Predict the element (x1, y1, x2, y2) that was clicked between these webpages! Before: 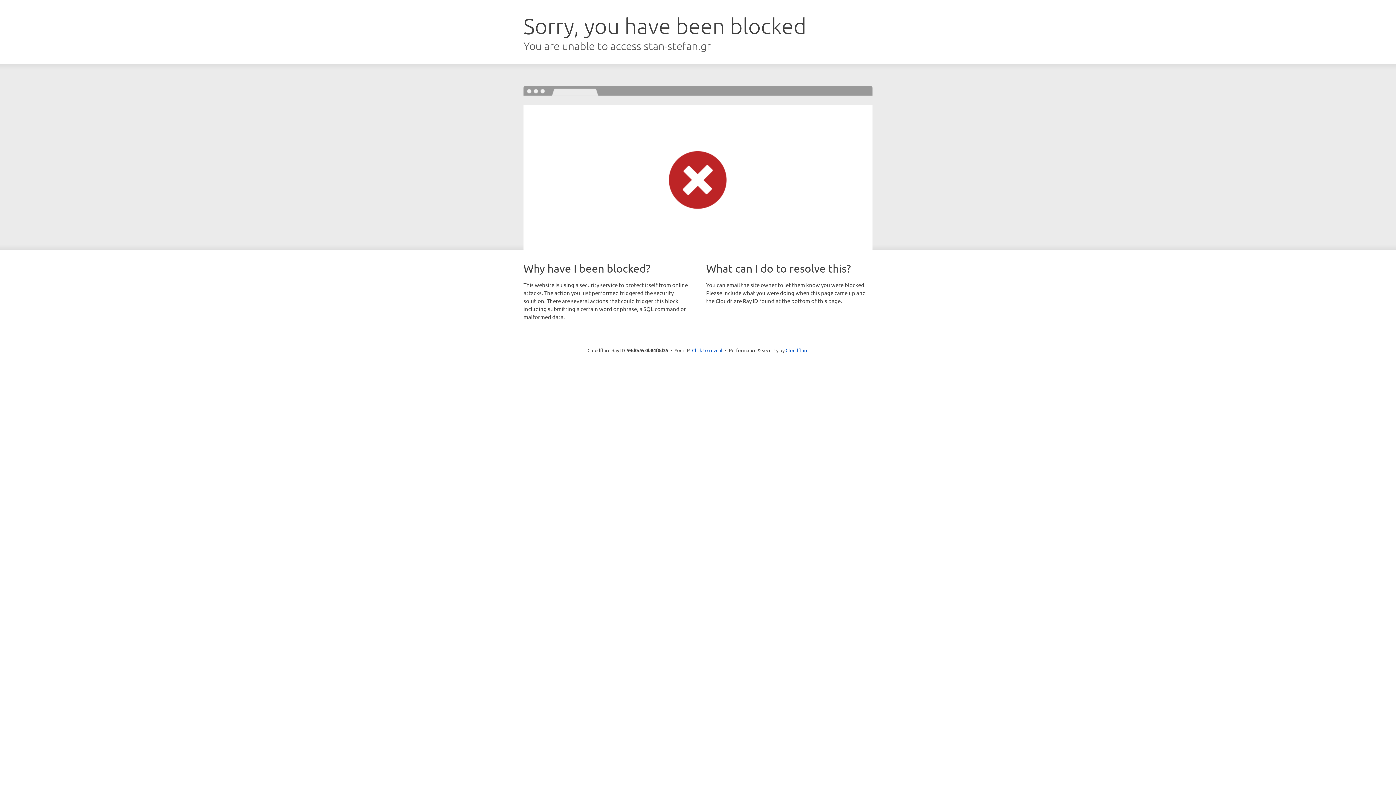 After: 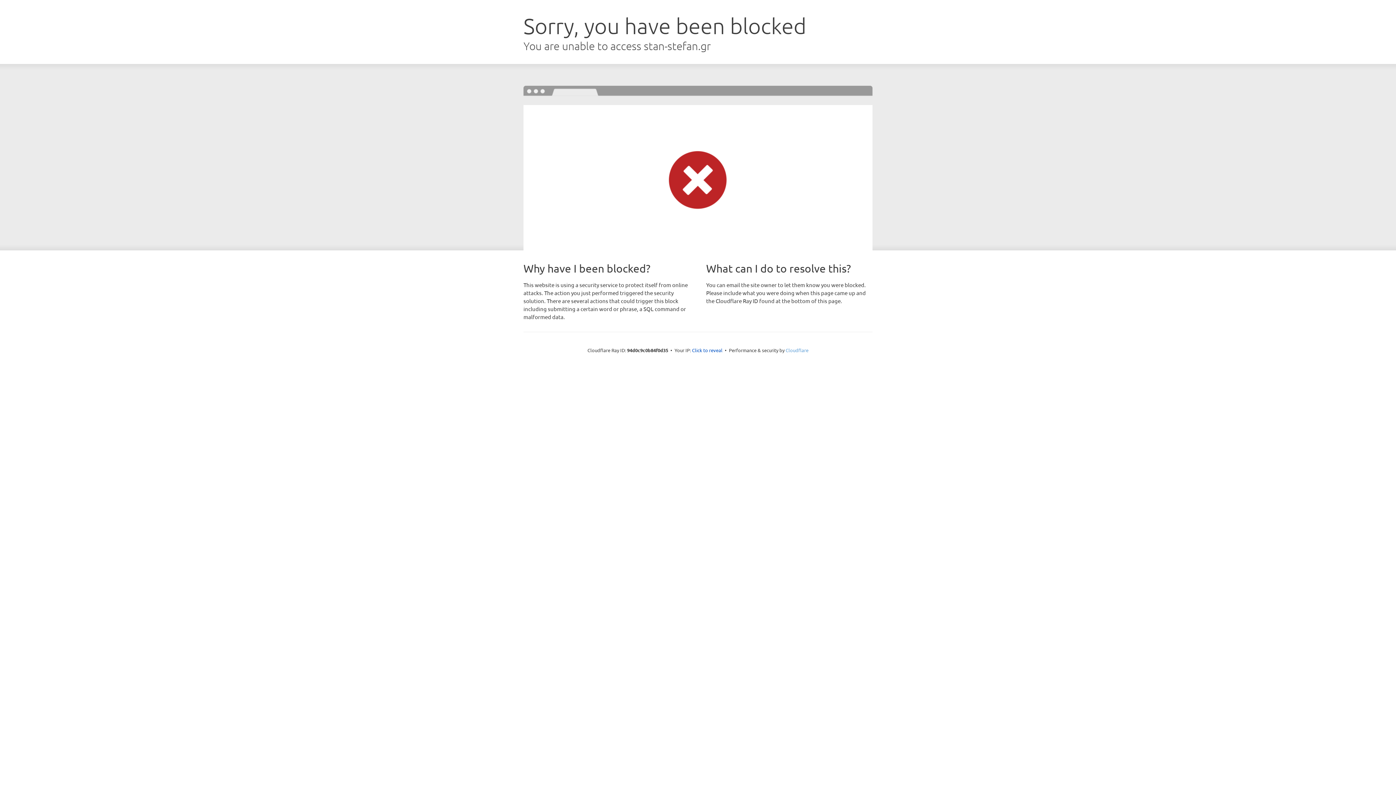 Action: bbox: (785, 347, 808, 353) label: Cloudflare